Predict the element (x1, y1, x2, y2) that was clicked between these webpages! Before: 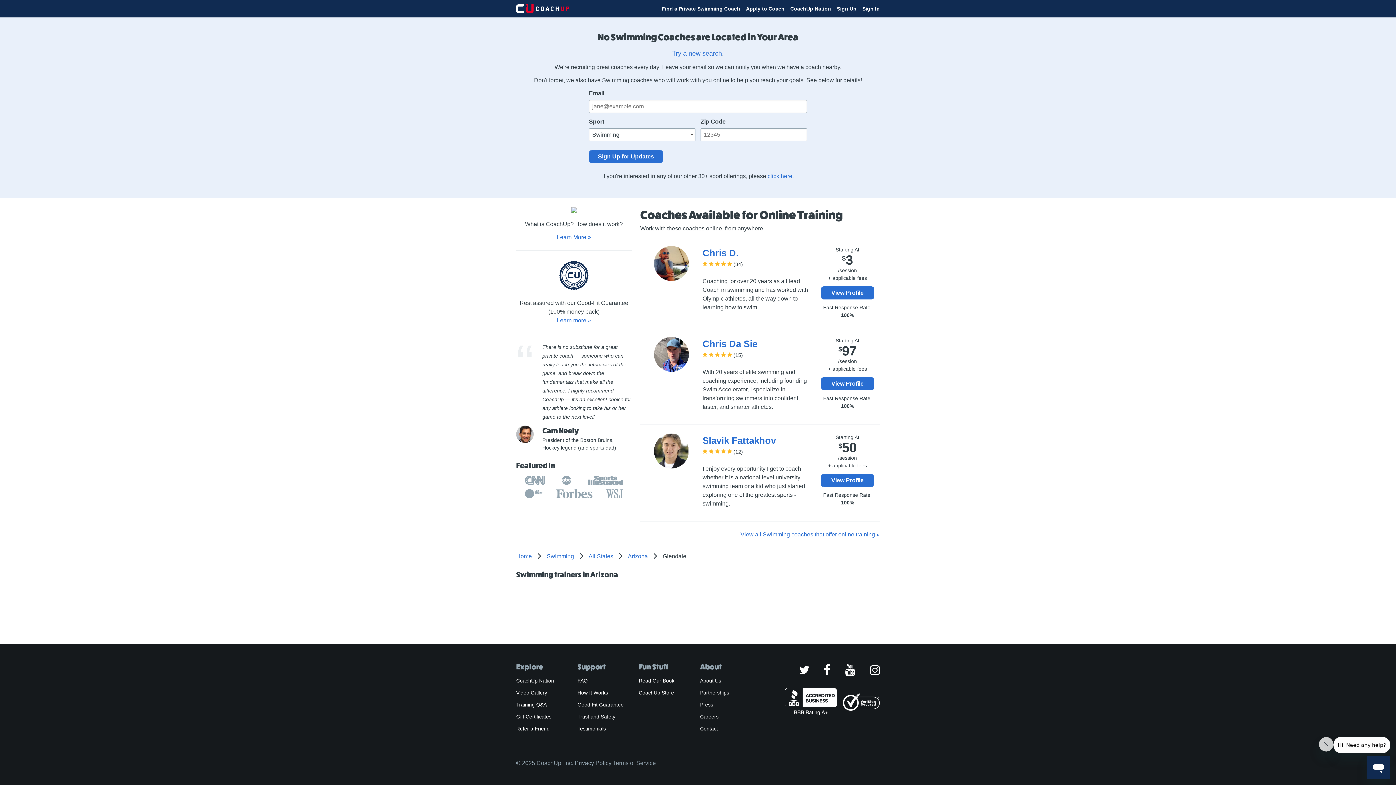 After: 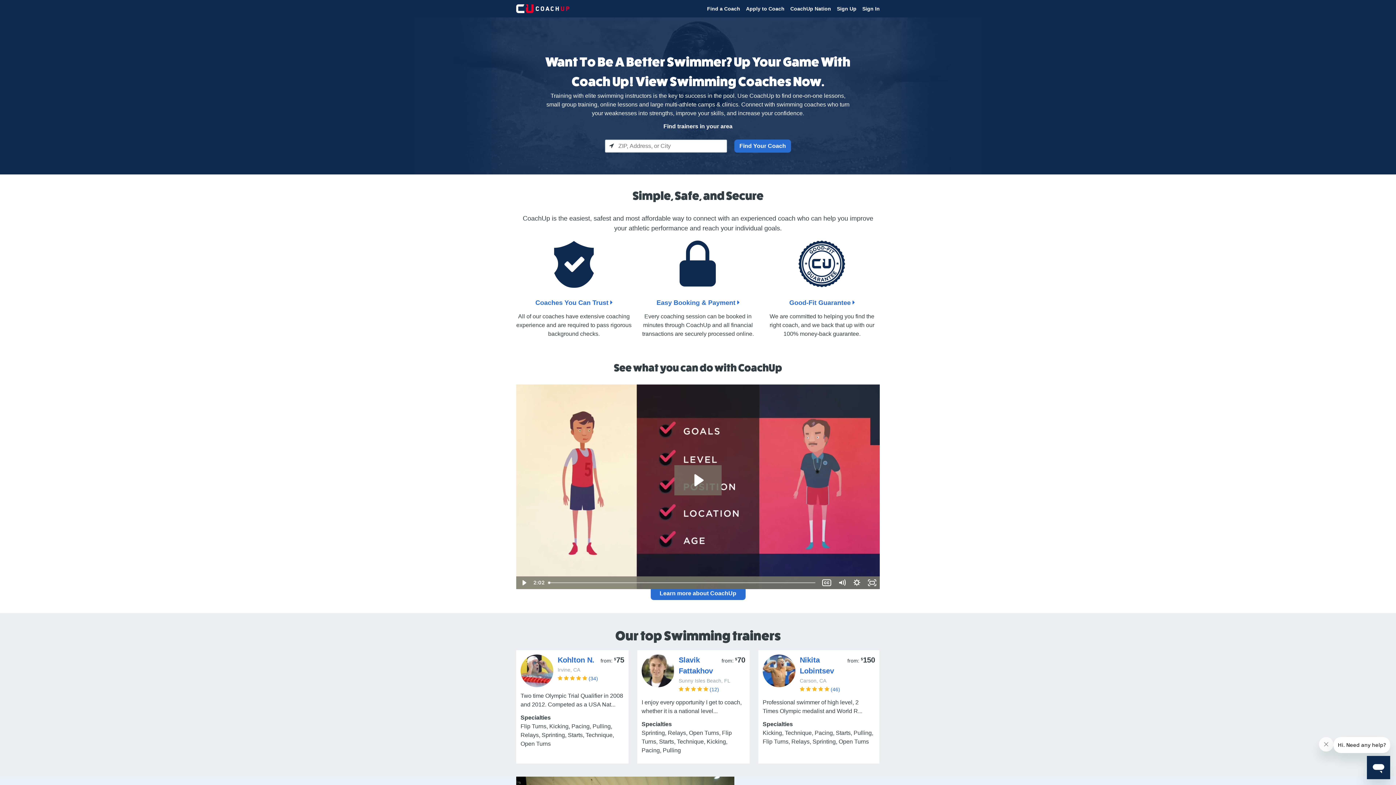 Action: bbox: (661, 4, 740, 13) label: Find a Private Swimming Coach